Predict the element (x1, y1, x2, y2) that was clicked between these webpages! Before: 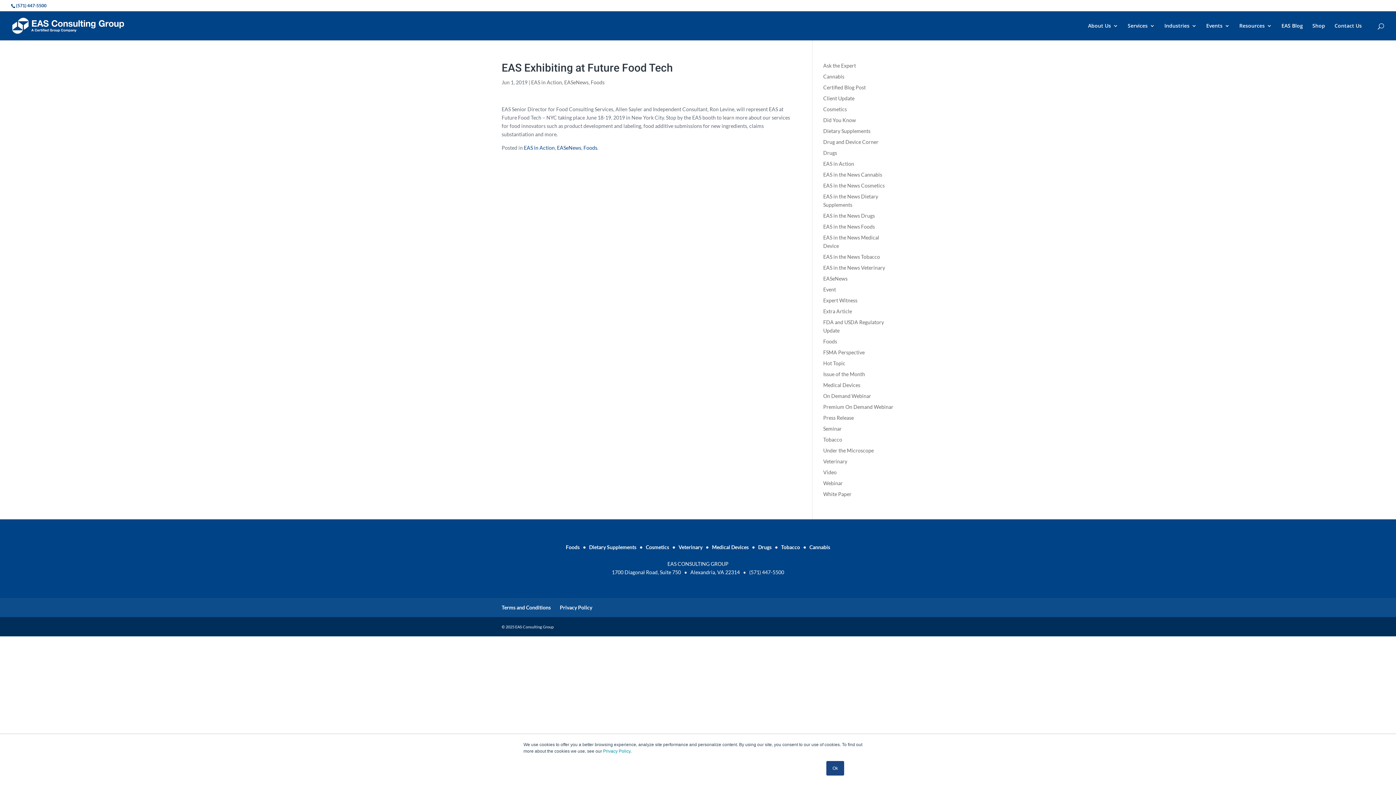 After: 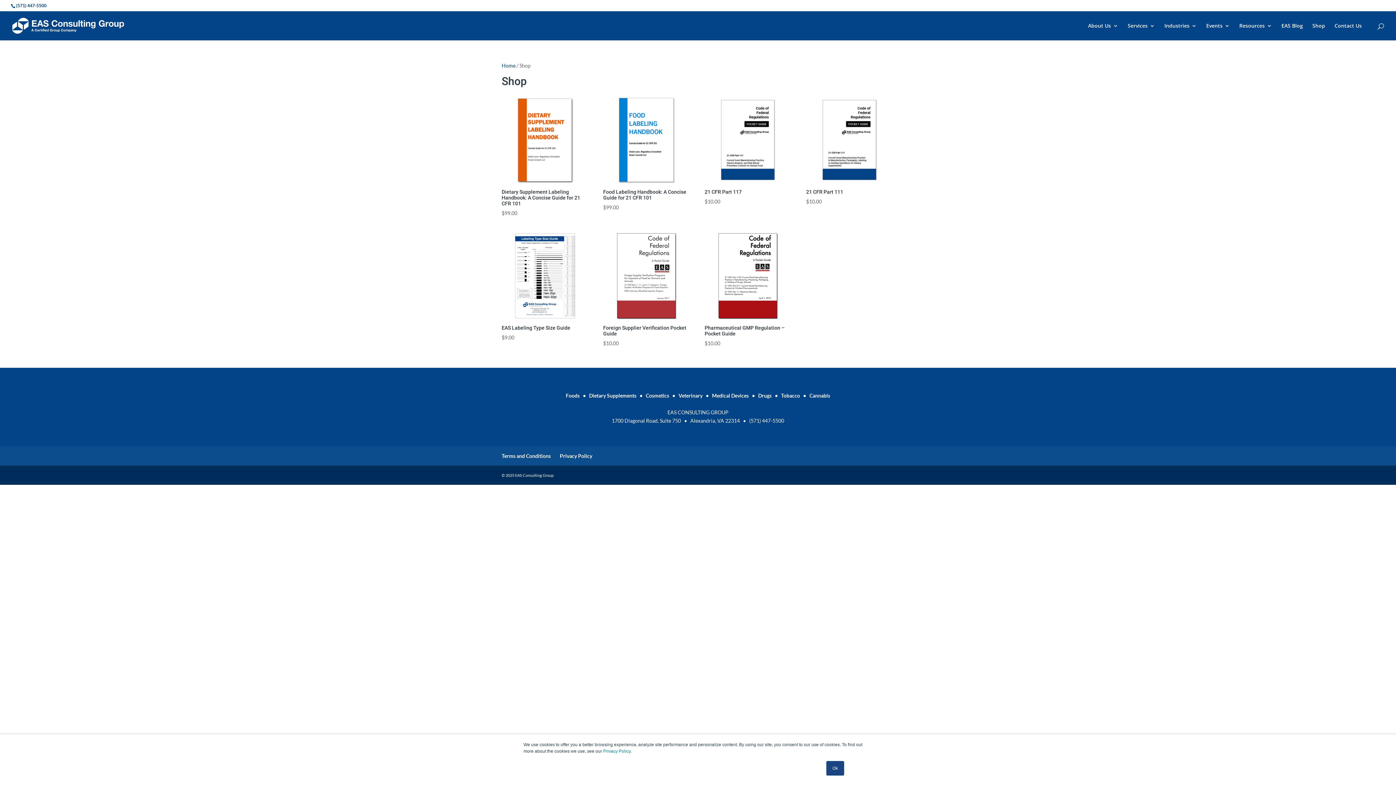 Action: label: Shop bbox: (1312, 23, 1325, 40)